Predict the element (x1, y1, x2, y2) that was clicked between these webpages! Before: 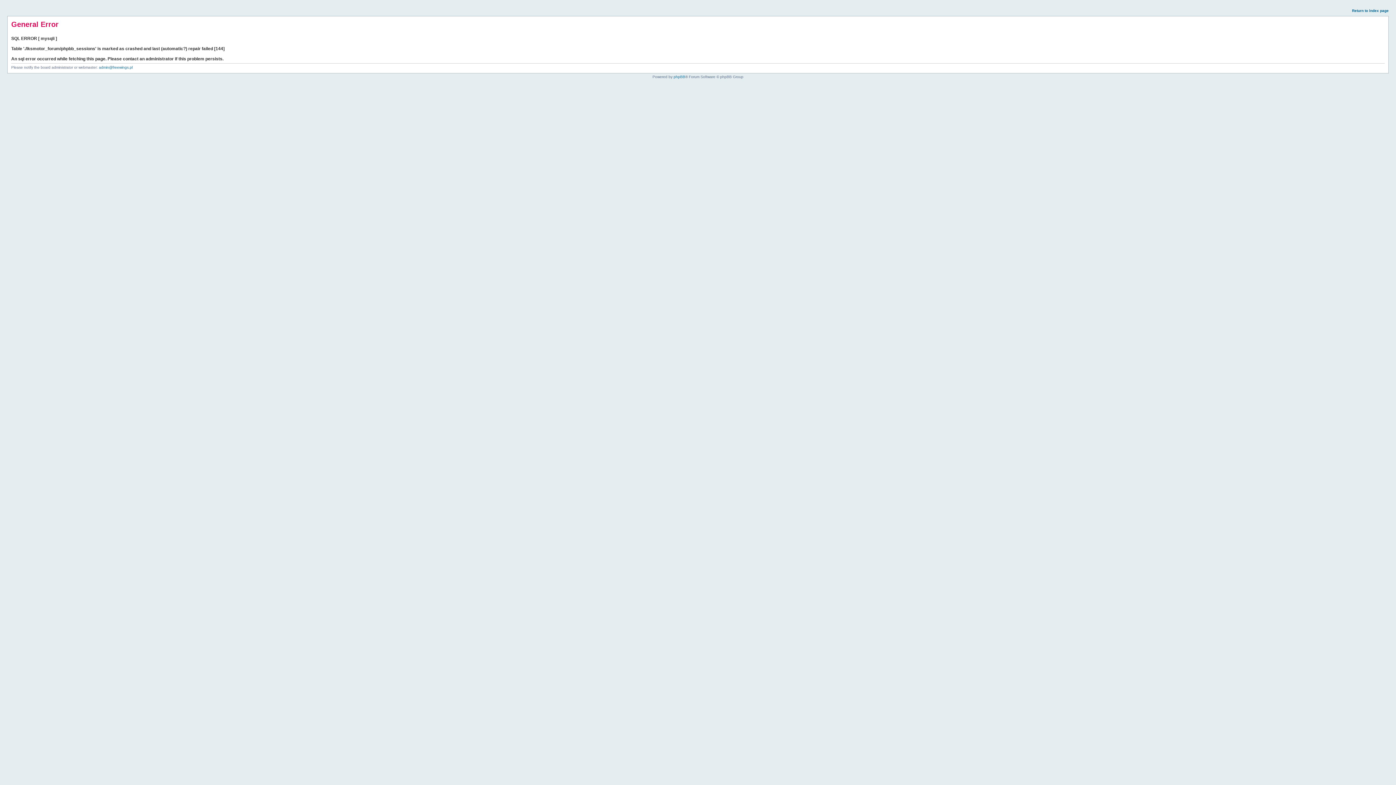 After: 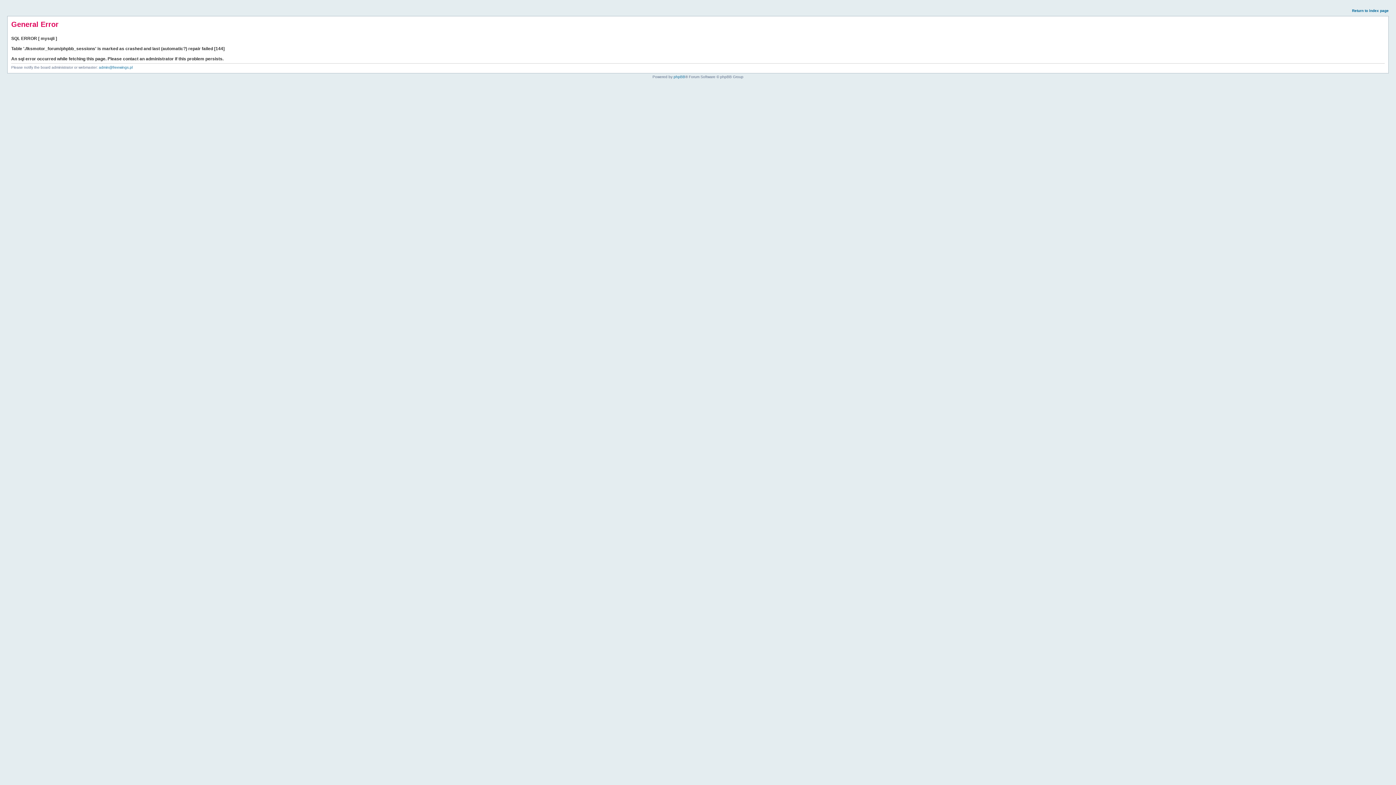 Action: label: Return to index page bbox: (1352, 8, 1389, 12)